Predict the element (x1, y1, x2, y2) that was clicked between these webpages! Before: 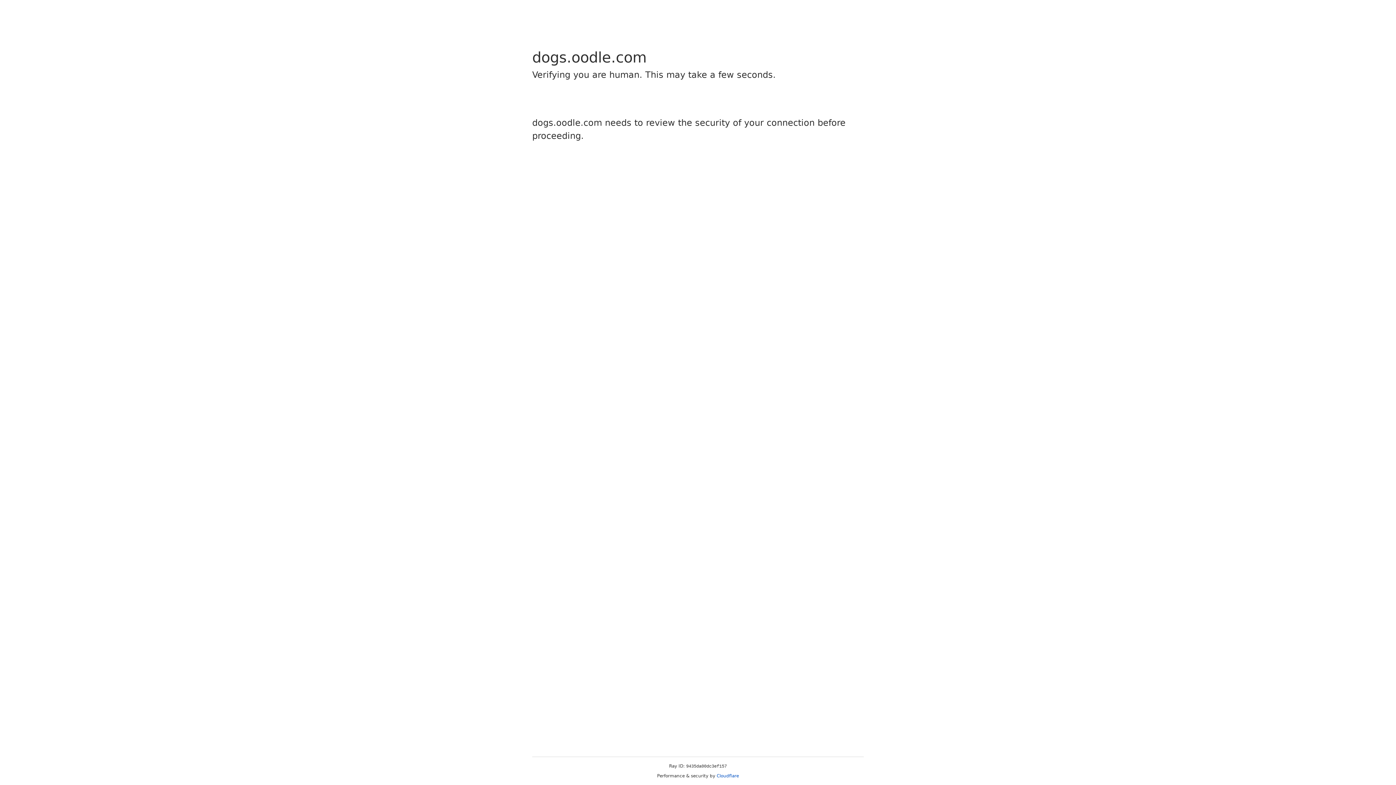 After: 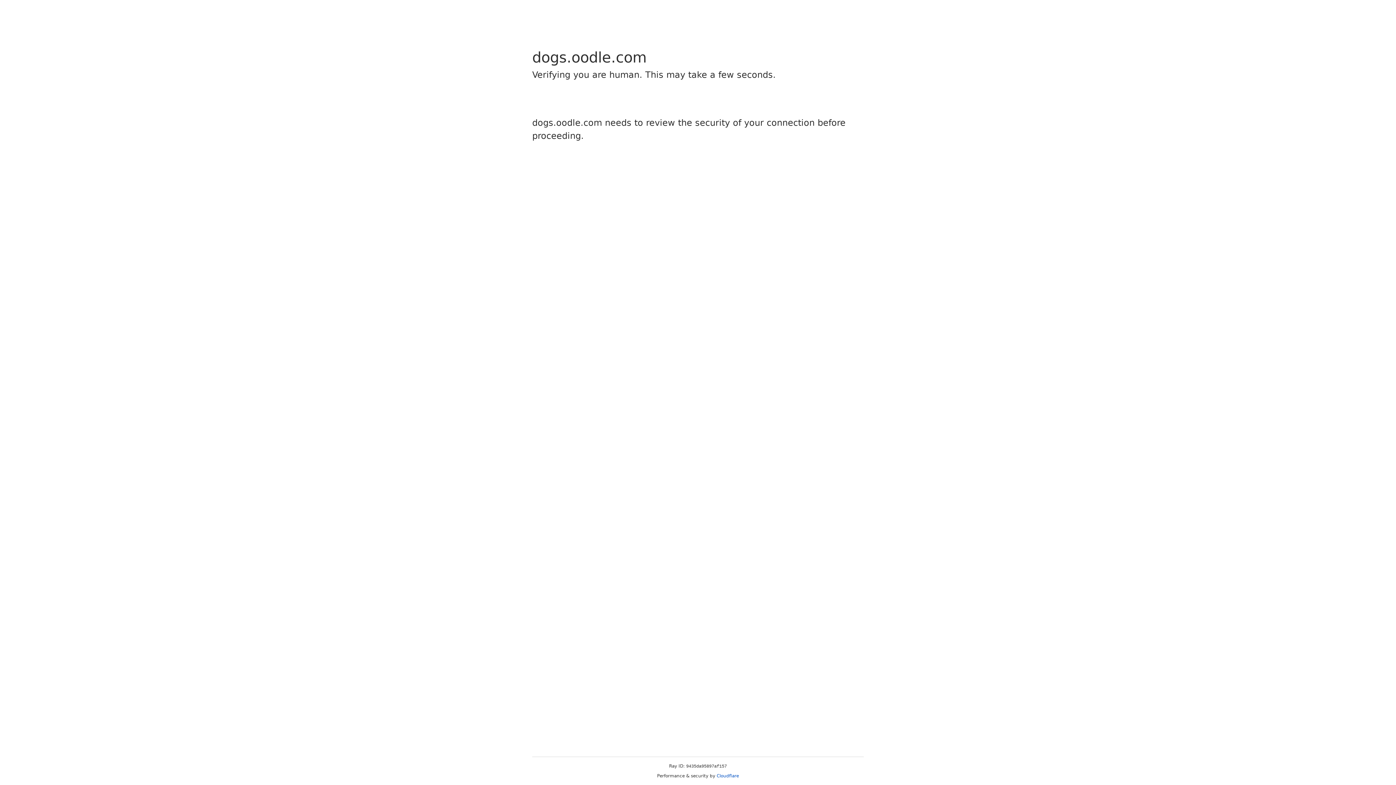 Action: bbox: (716, 773, 739, 778) label: Cloudflare